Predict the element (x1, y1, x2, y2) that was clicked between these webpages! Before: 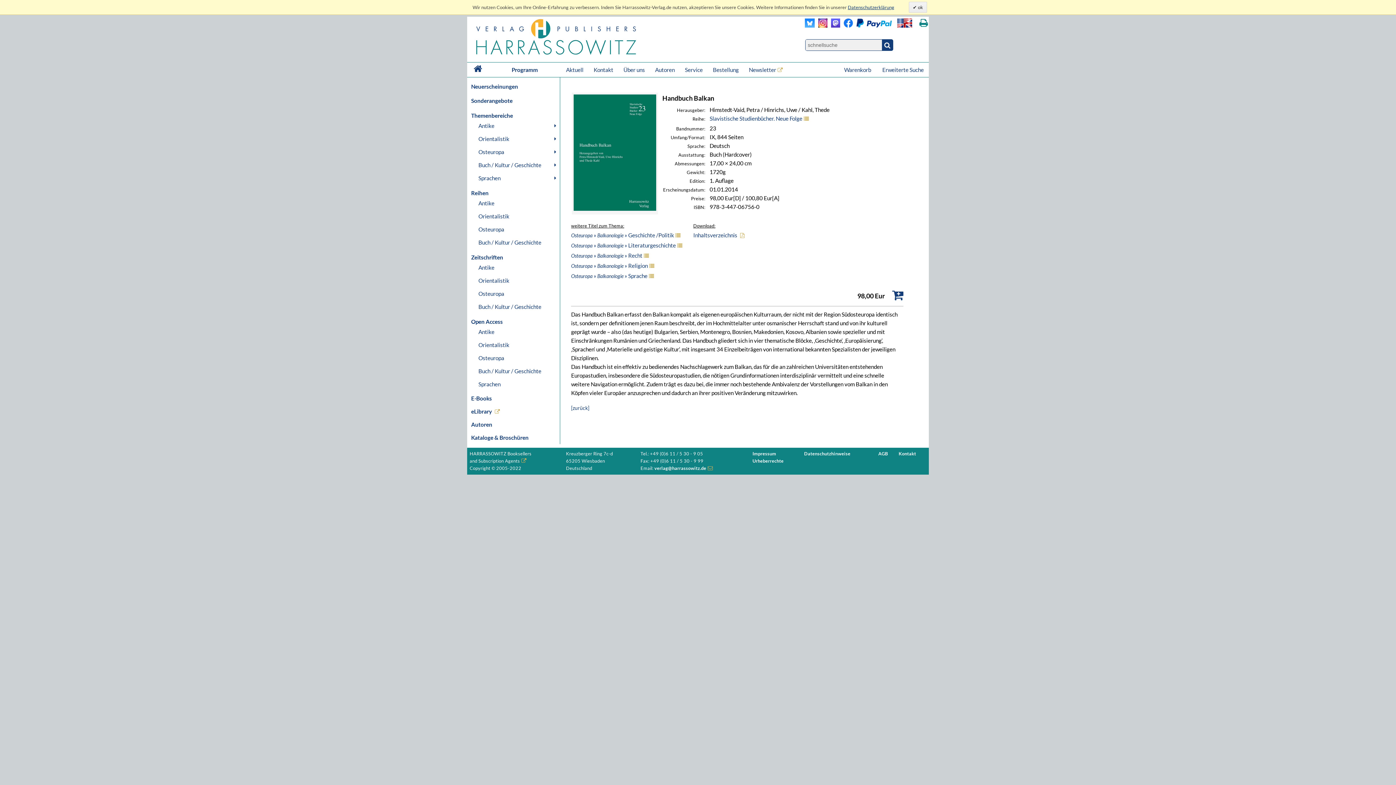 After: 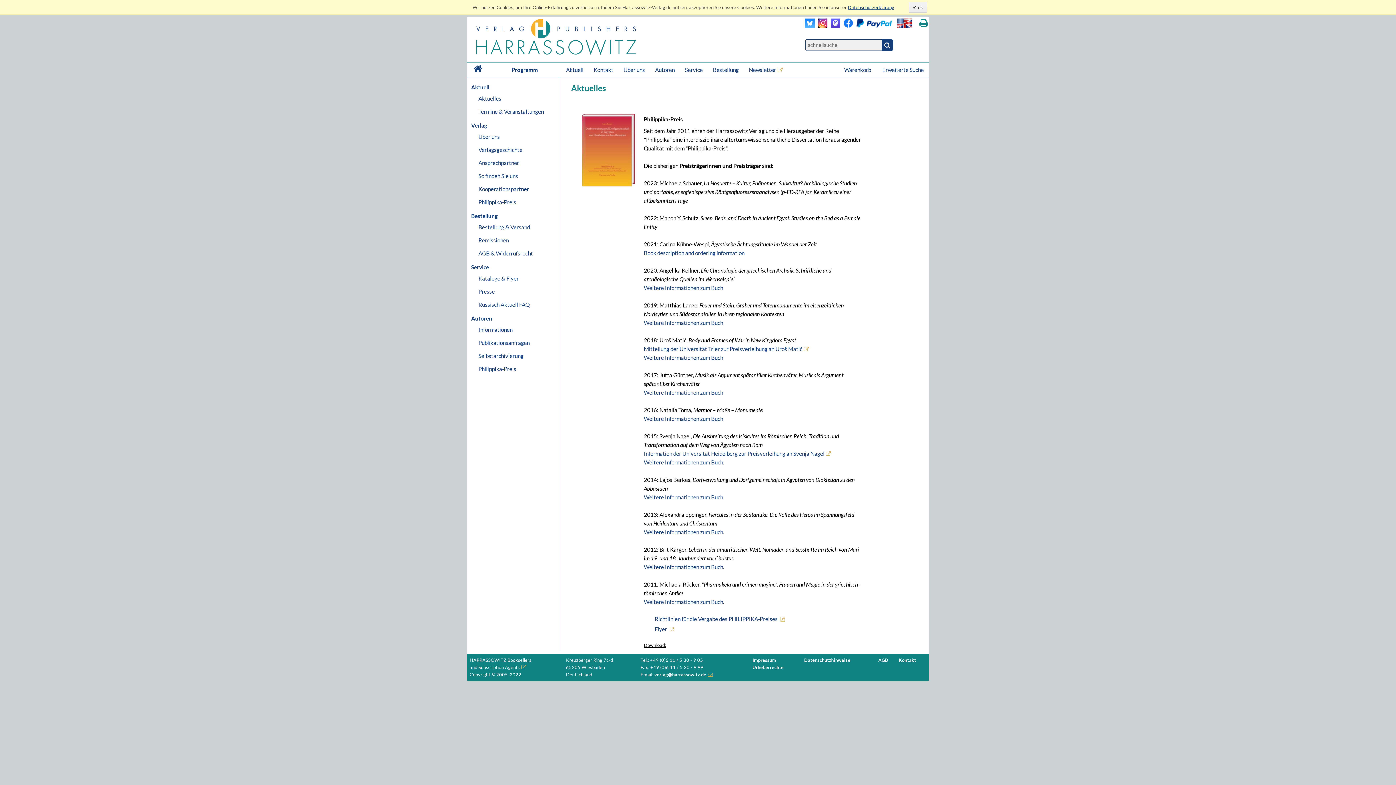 Action: label: Aktuell bbox: (563, 62, 586, 77)